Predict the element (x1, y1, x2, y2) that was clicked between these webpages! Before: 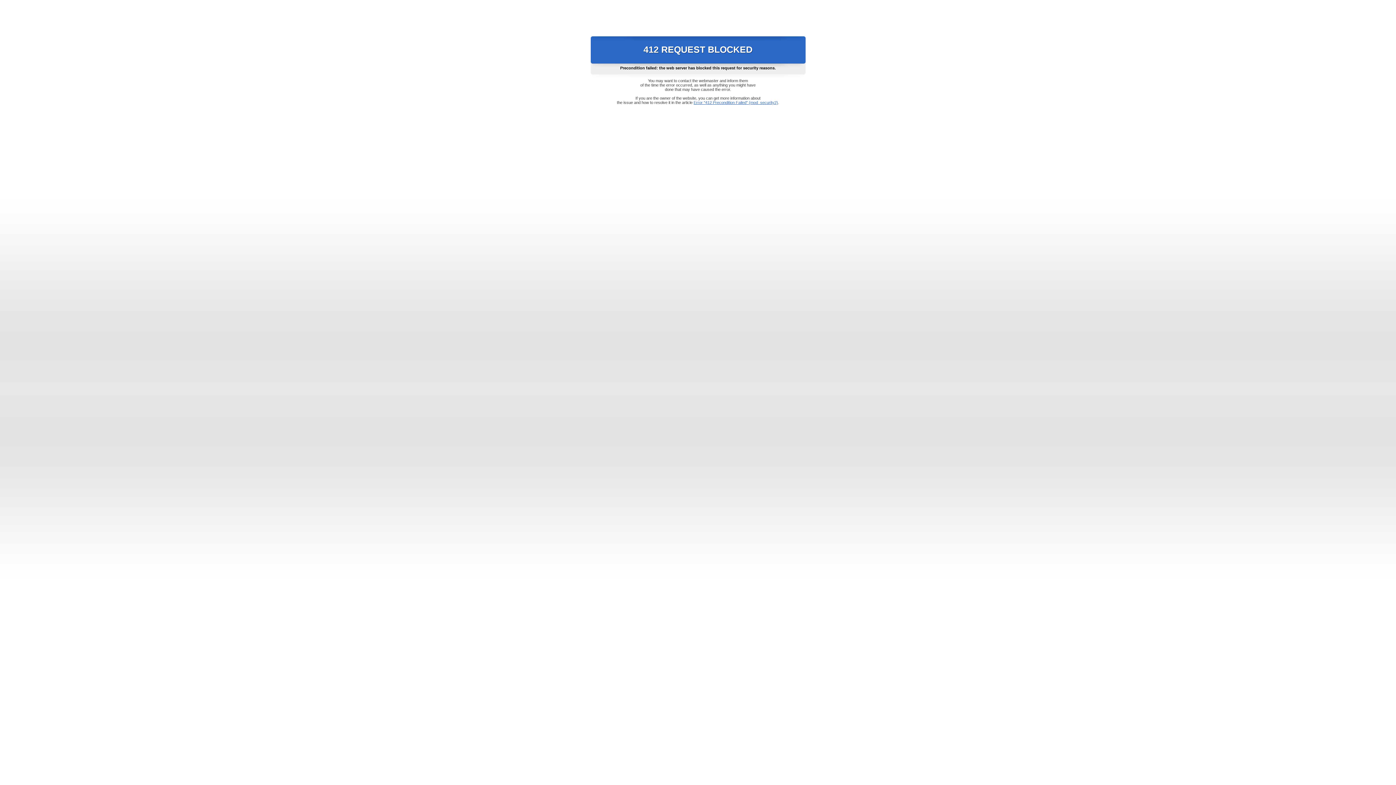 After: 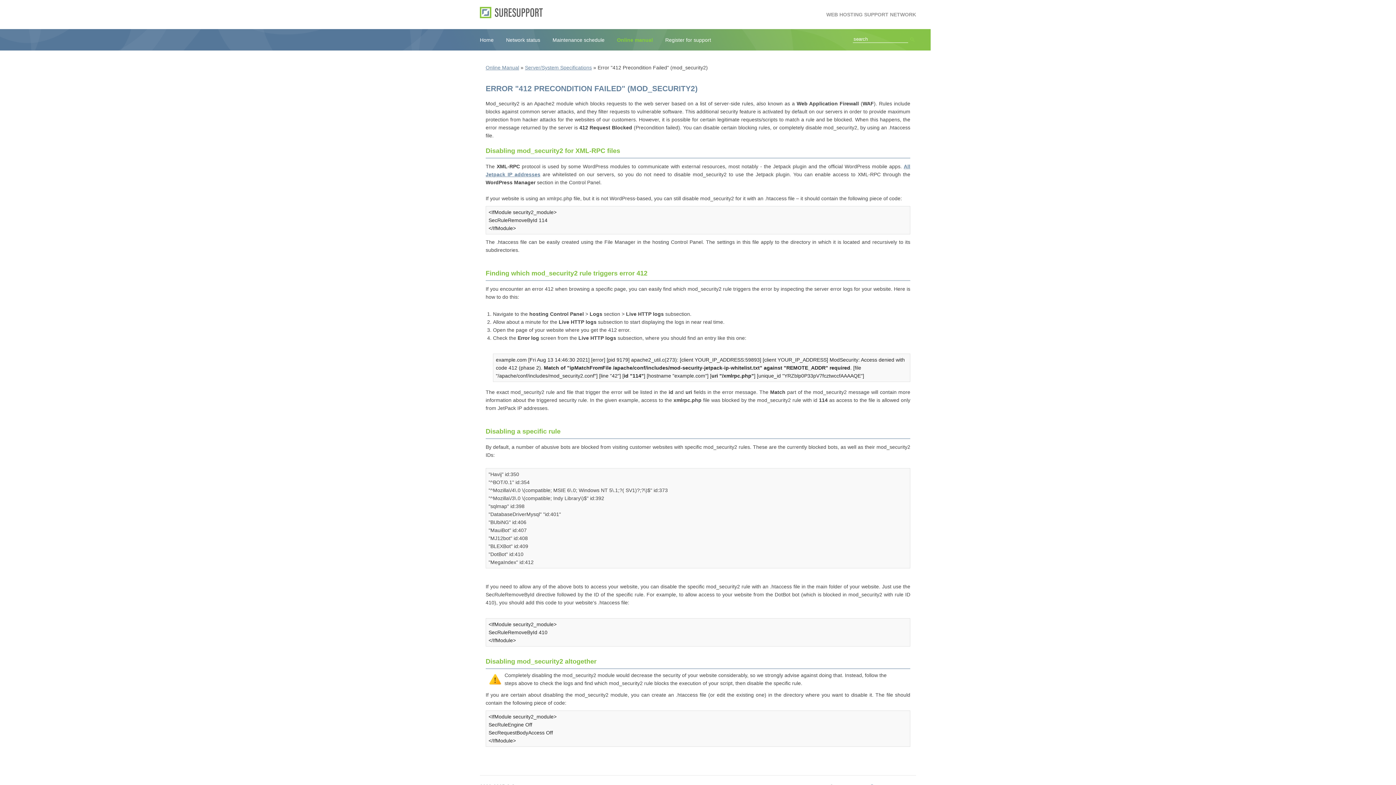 Action: label: Error "412 Precondition Failed" (mod_security2) bbox: (693, 100, 778, 104)